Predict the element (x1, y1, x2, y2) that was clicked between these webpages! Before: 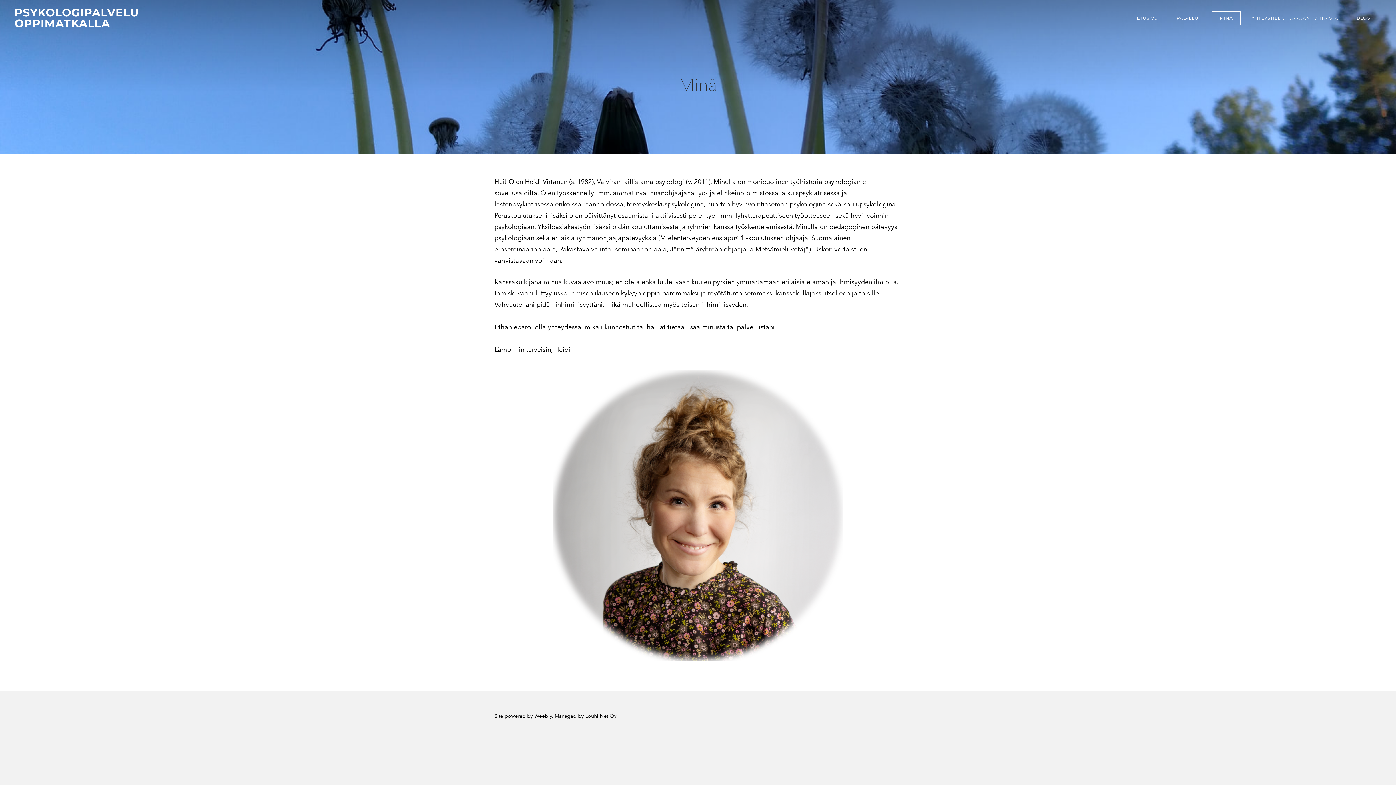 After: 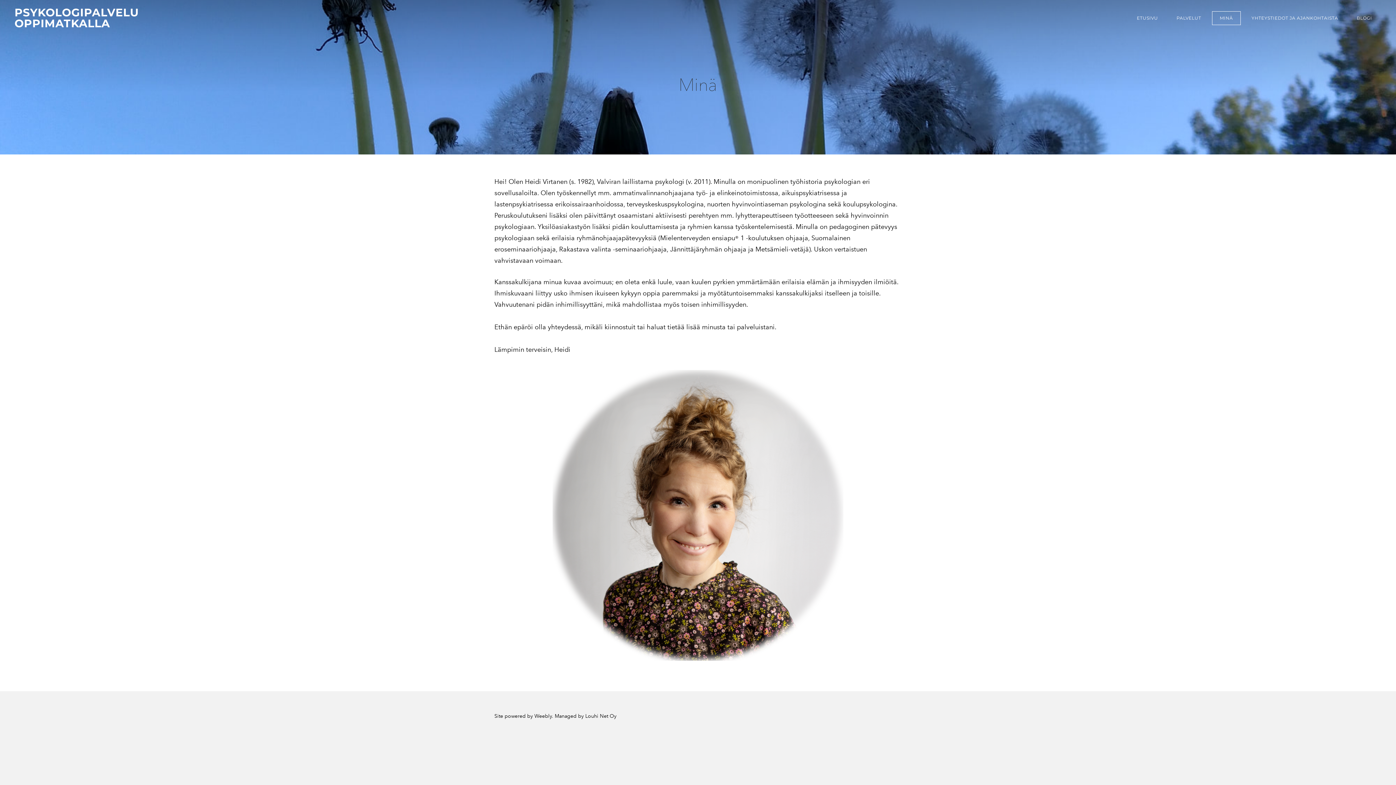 Action: bbox: (1212, 11, 1240, 25) label: MINÄ